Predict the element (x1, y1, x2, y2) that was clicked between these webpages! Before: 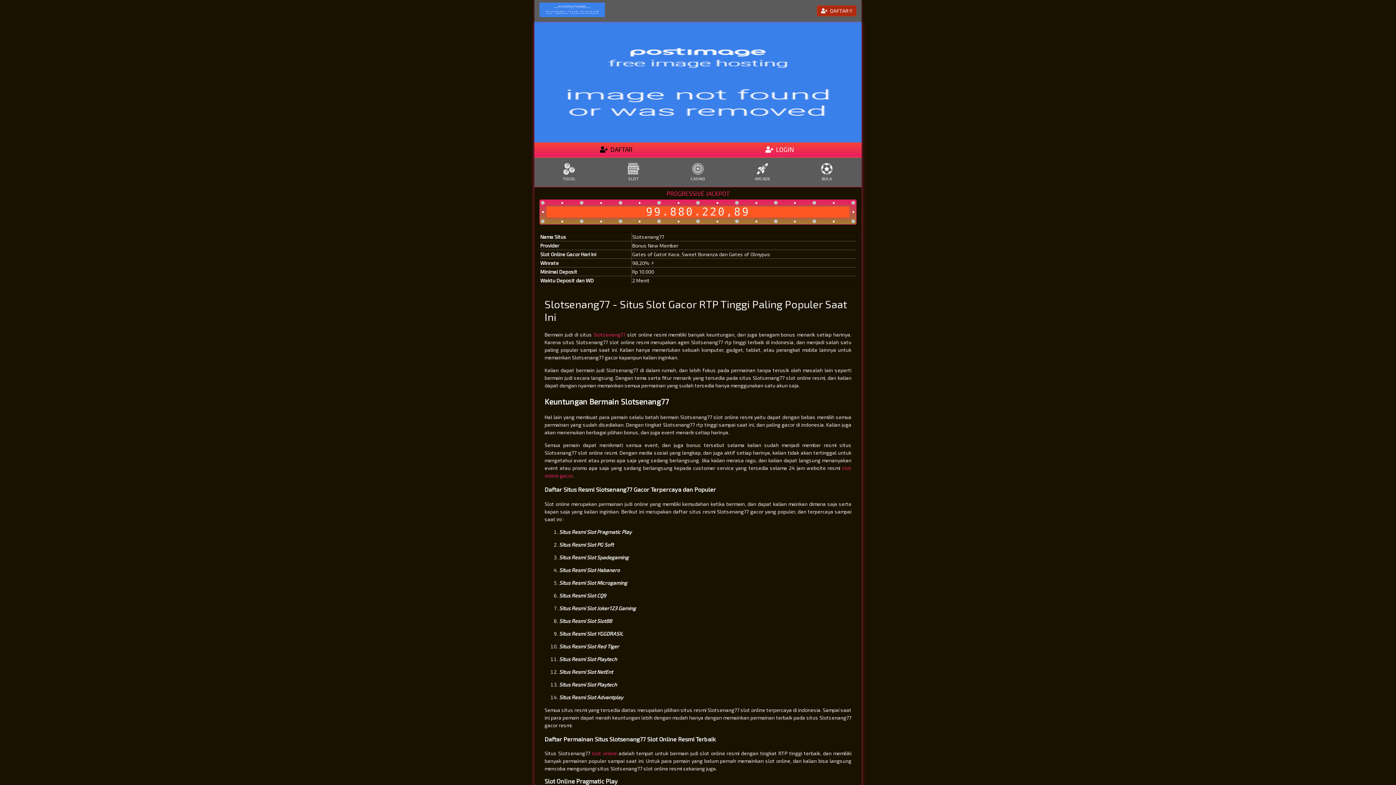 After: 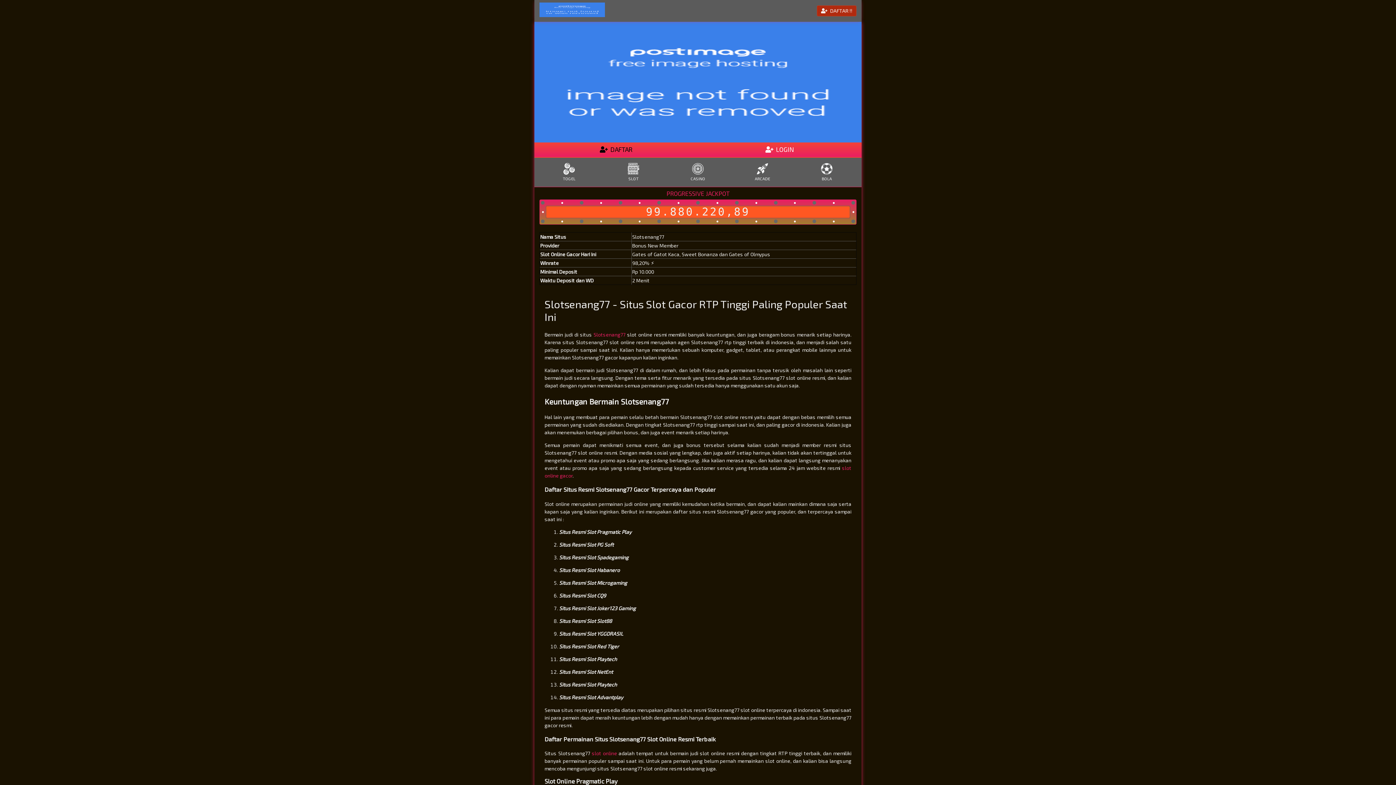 Action: label: DAFTAR bbox: (534, 142, 698, 157)